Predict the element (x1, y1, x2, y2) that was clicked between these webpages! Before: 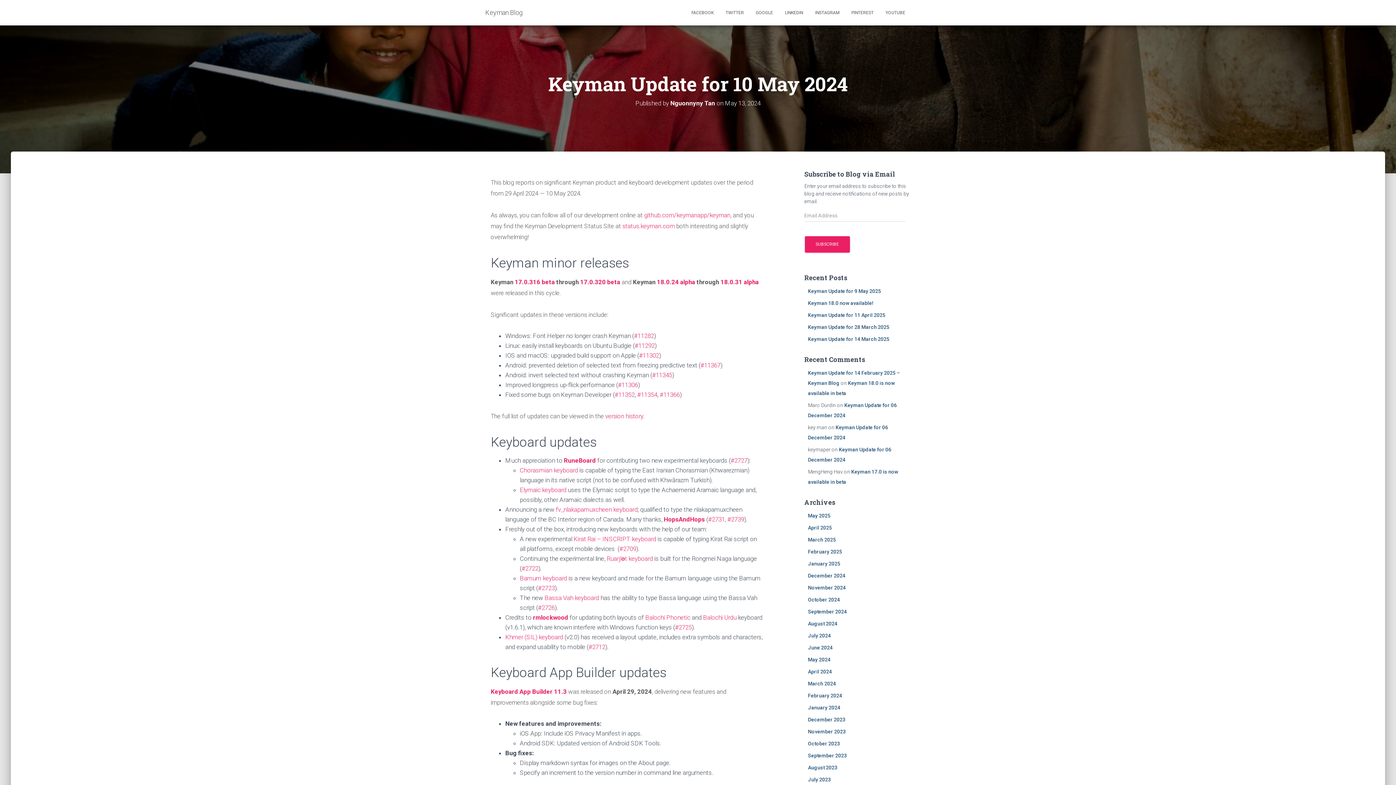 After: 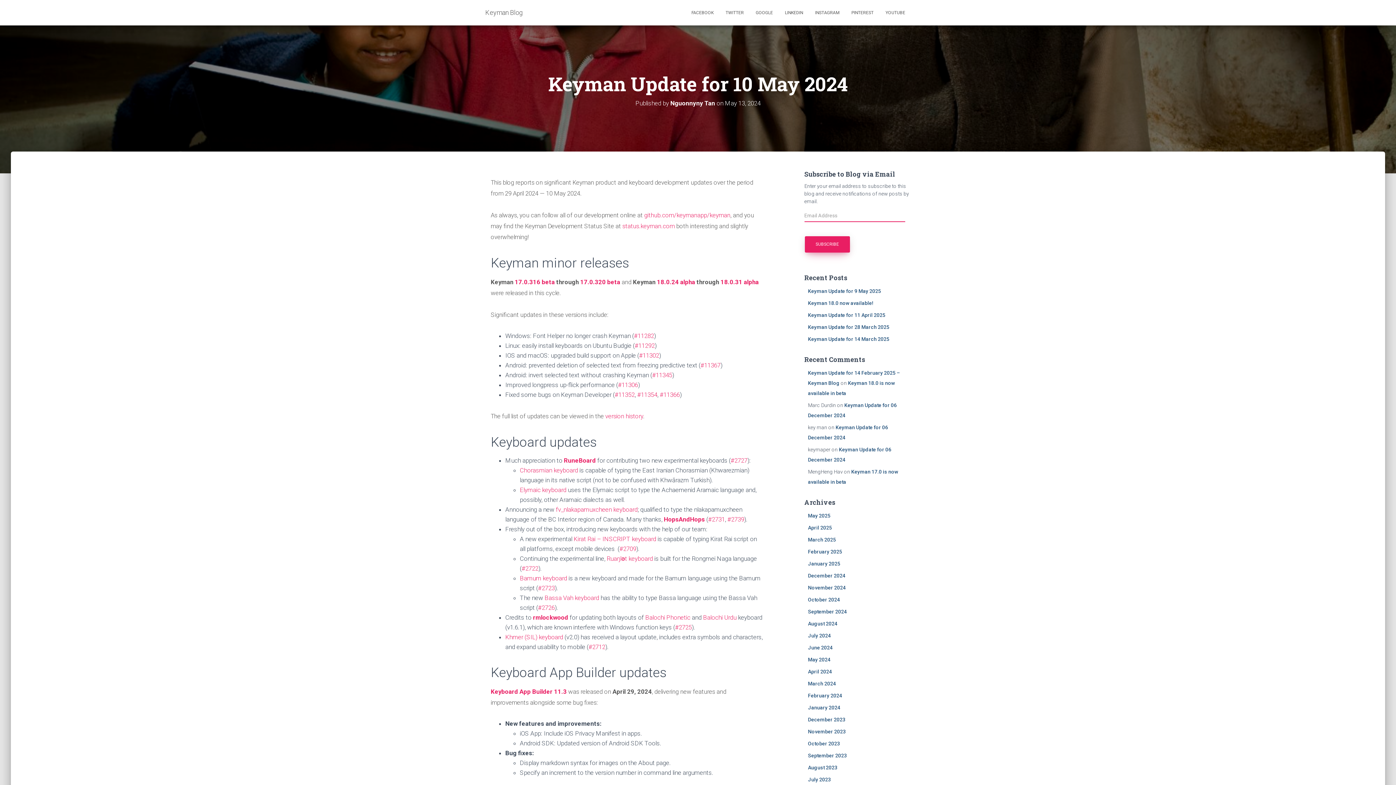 Action: bbox: (804, 236, 850, 252) label: SUBSCRIBE